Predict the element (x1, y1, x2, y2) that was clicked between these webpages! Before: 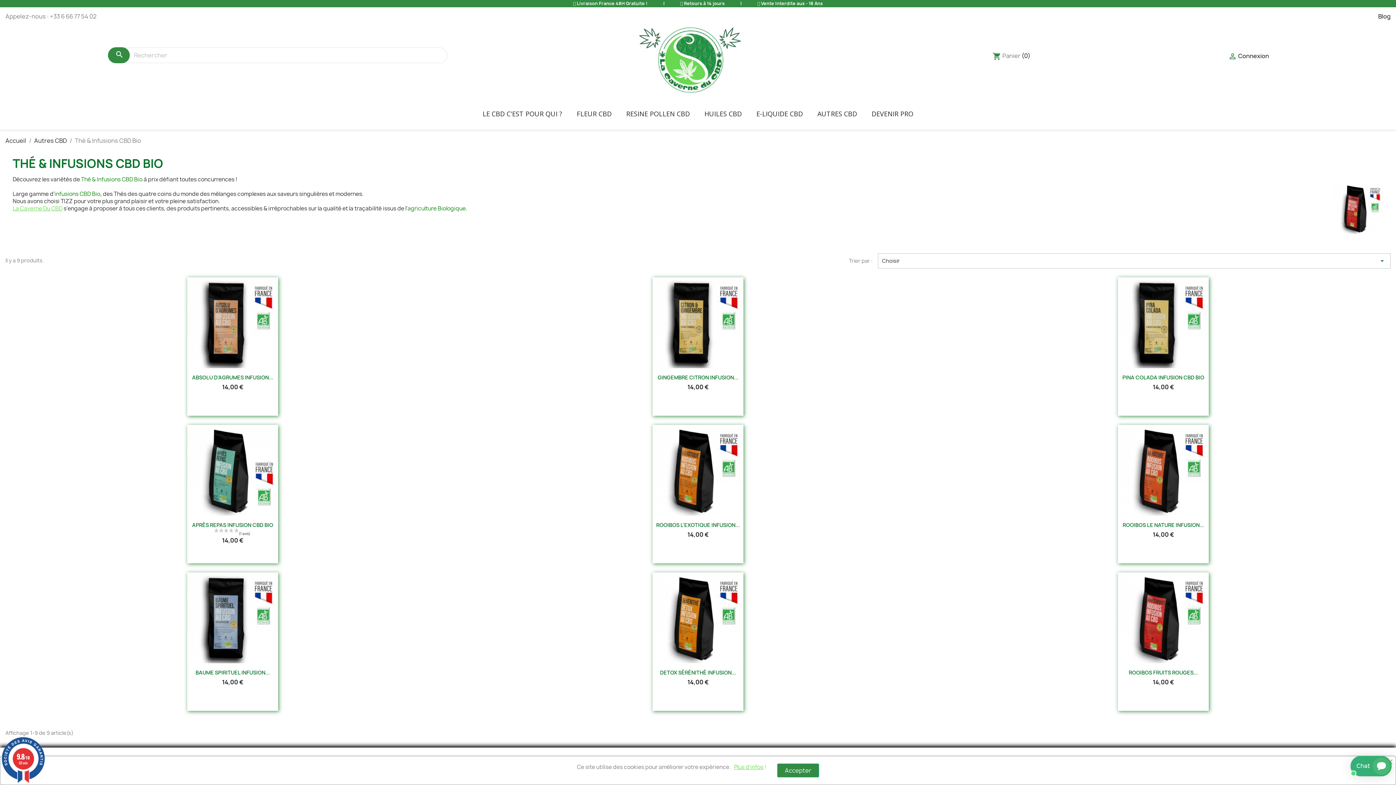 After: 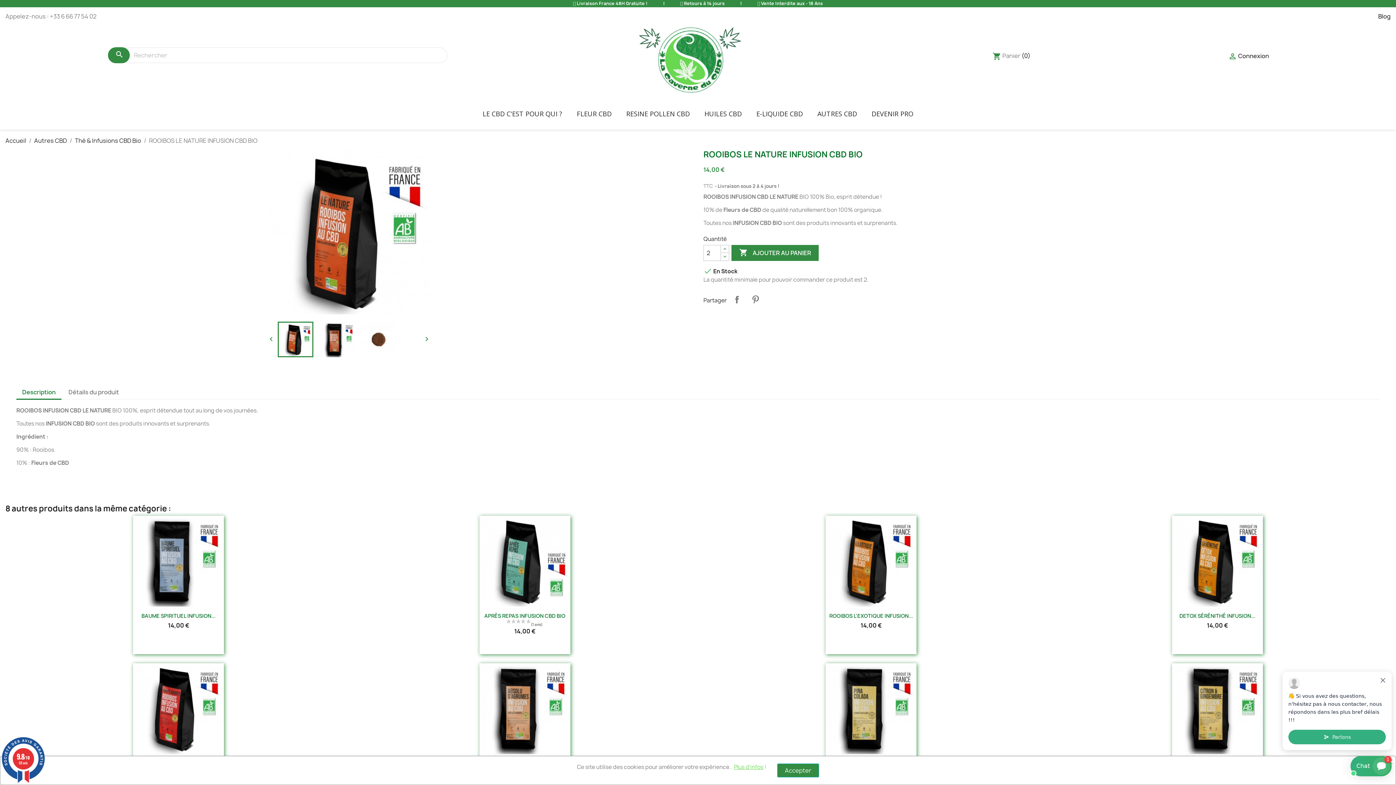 Action: label: ROOIBOS LE NATURE INFUSION... bbox: (1122, 521, 1204, 528)